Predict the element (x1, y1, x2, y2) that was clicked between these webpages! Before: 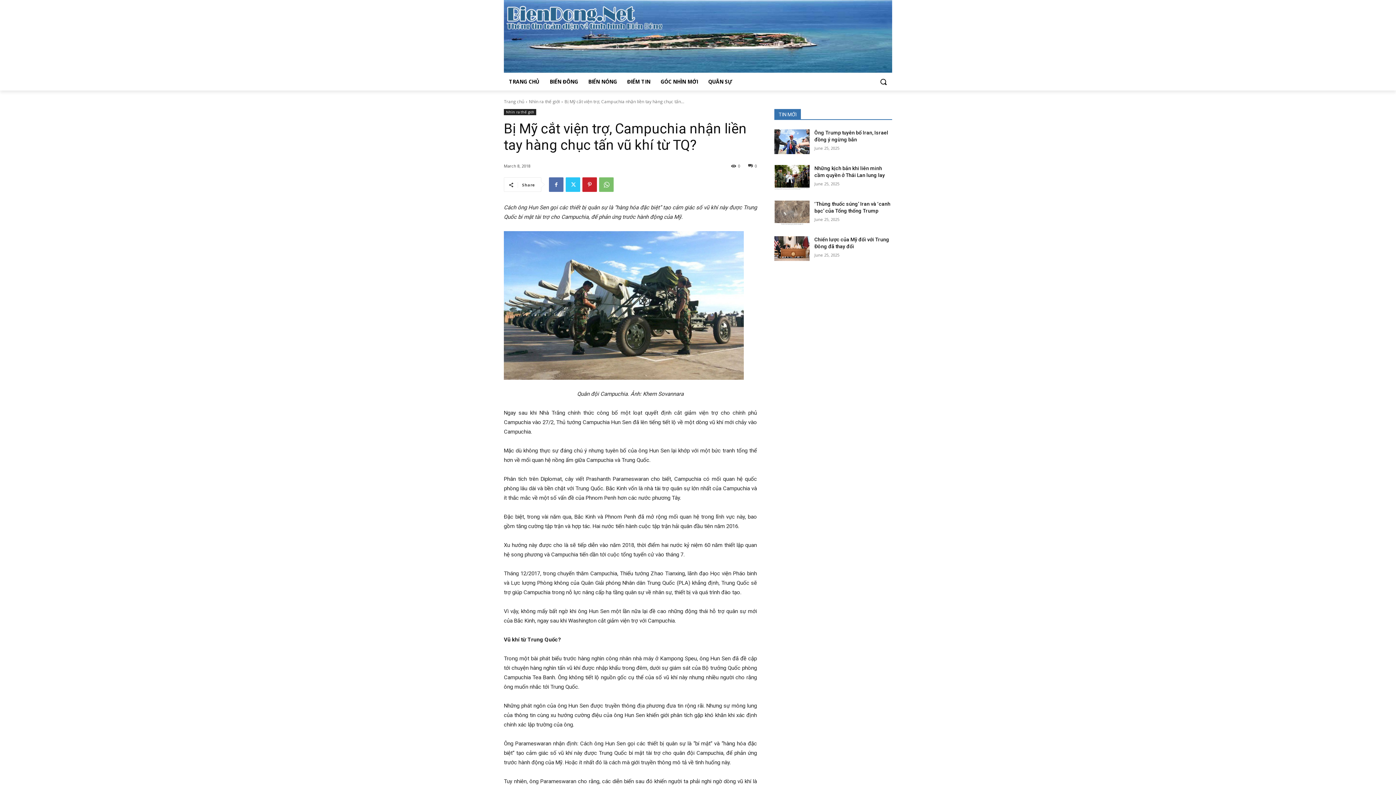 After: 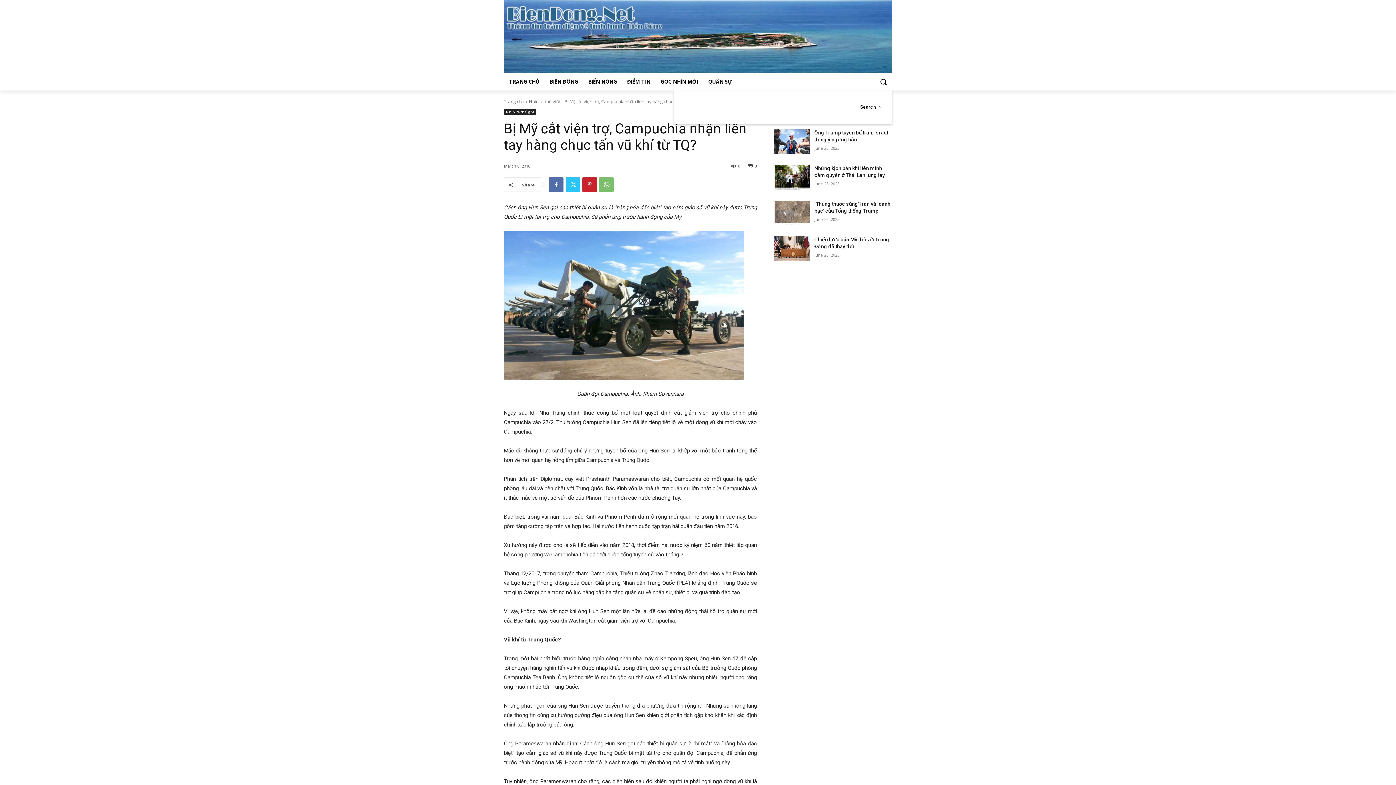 Action: label: Search bbox: (874, 73, 892, 90)